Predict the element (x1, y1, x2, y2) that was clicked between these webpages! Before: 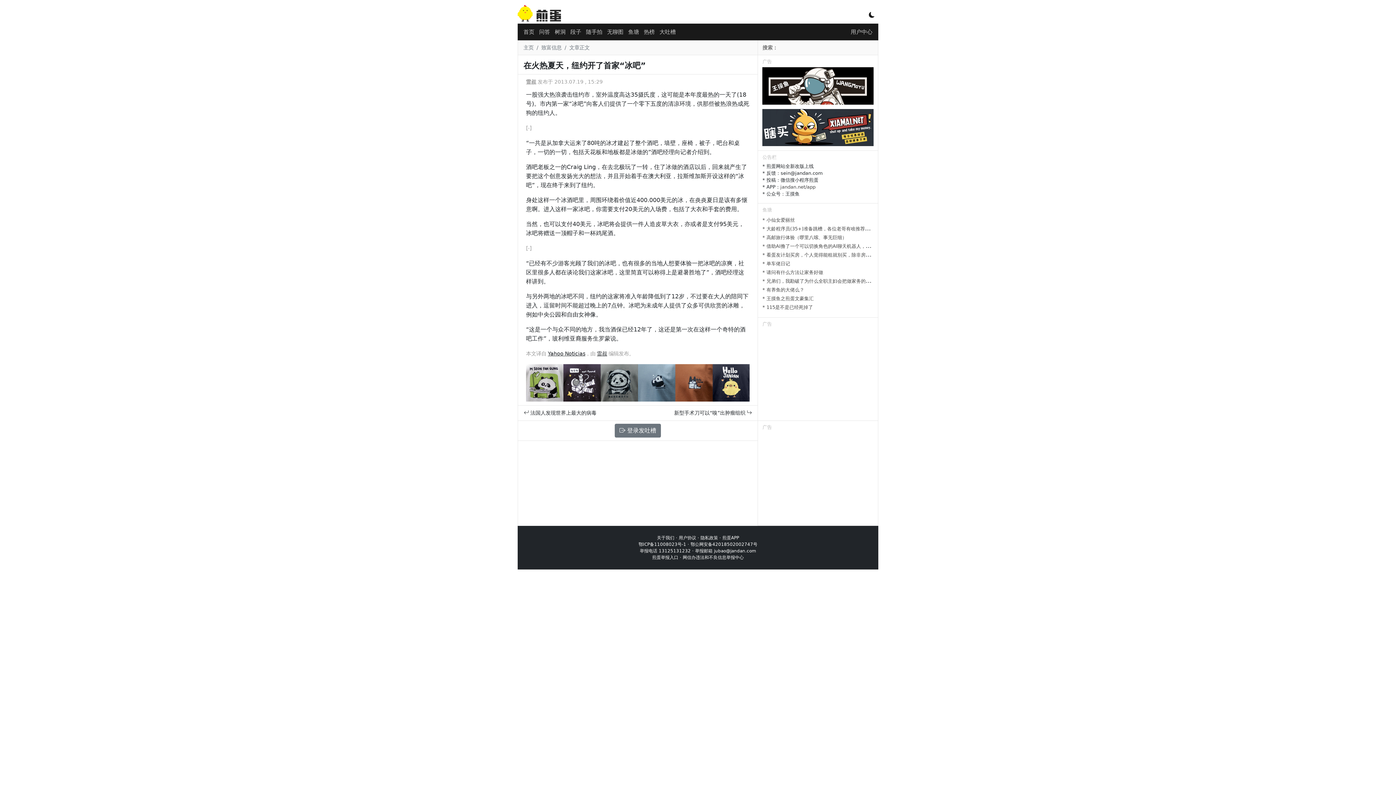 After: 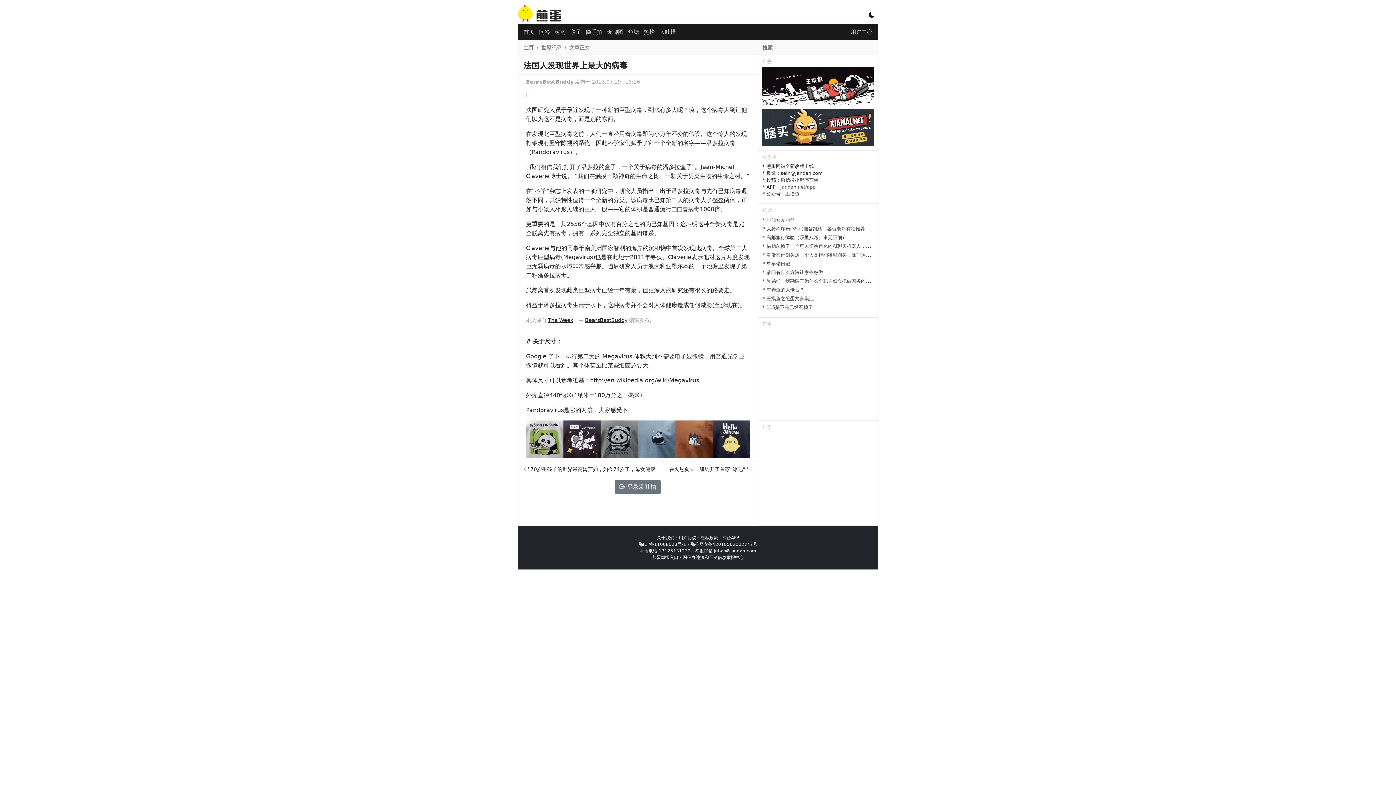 Action: bbox: (524, 410, 596, 415) label:  法国人发现世界上最大的病毒